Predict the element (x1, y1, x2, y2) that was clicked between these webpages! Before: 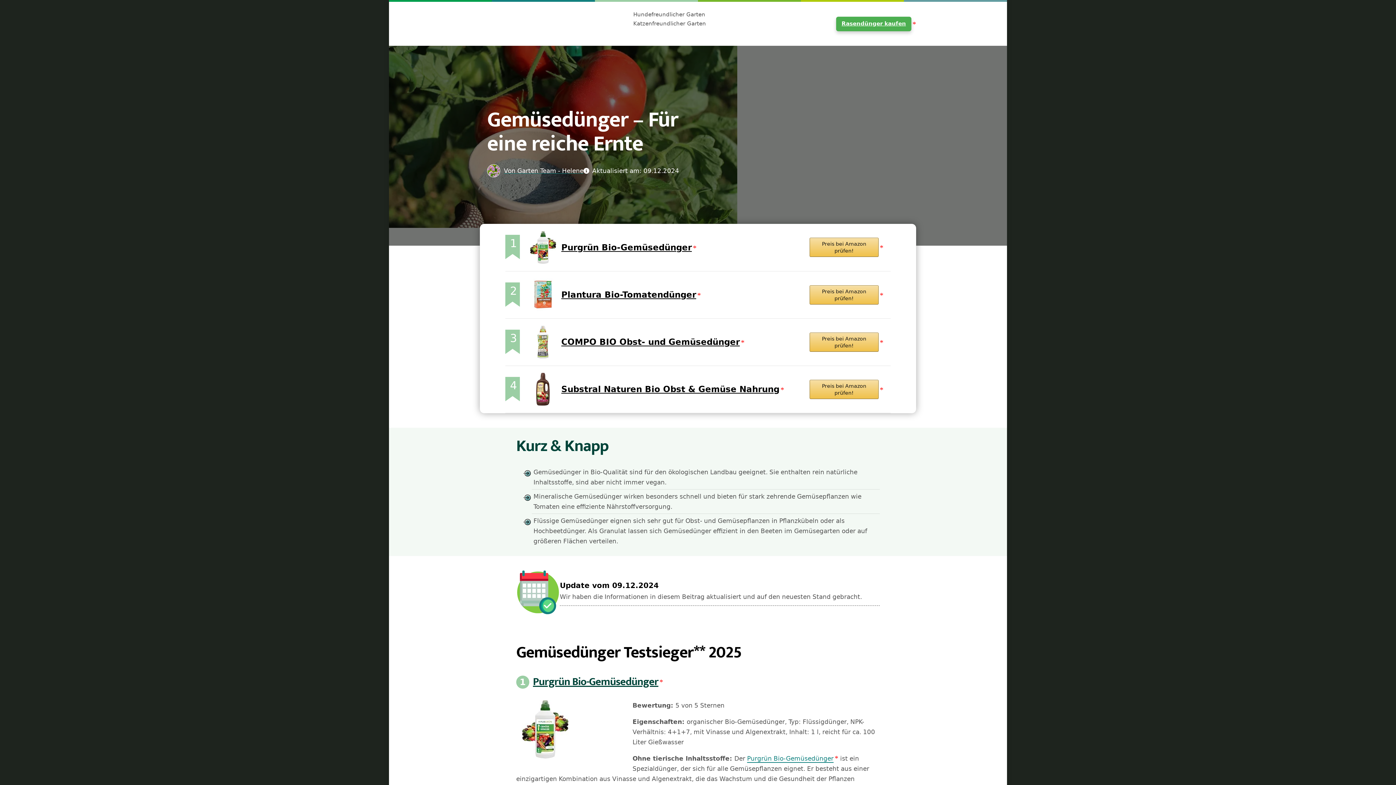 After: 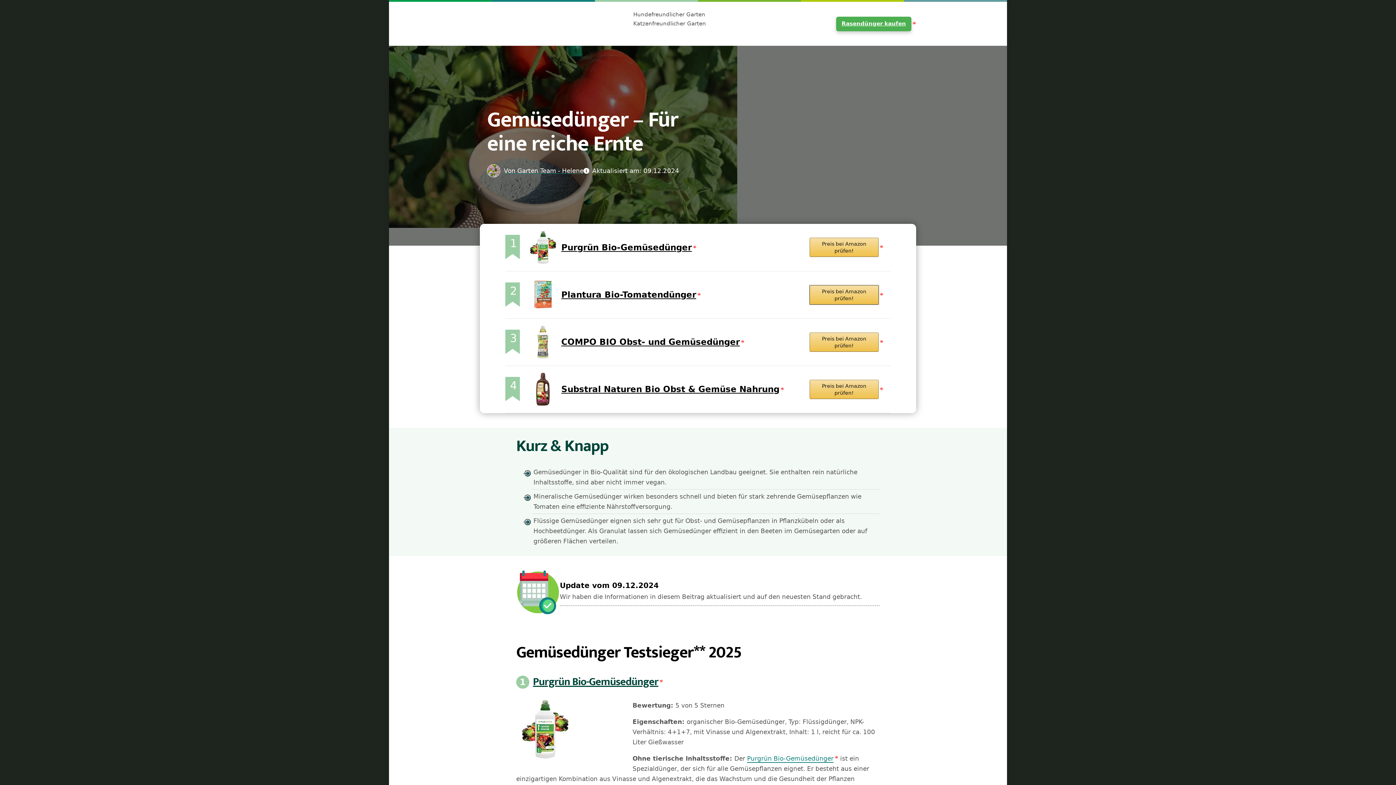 Action: label: Preis bei Amazon prüfen! bbox: (809, 285, 878, 304)